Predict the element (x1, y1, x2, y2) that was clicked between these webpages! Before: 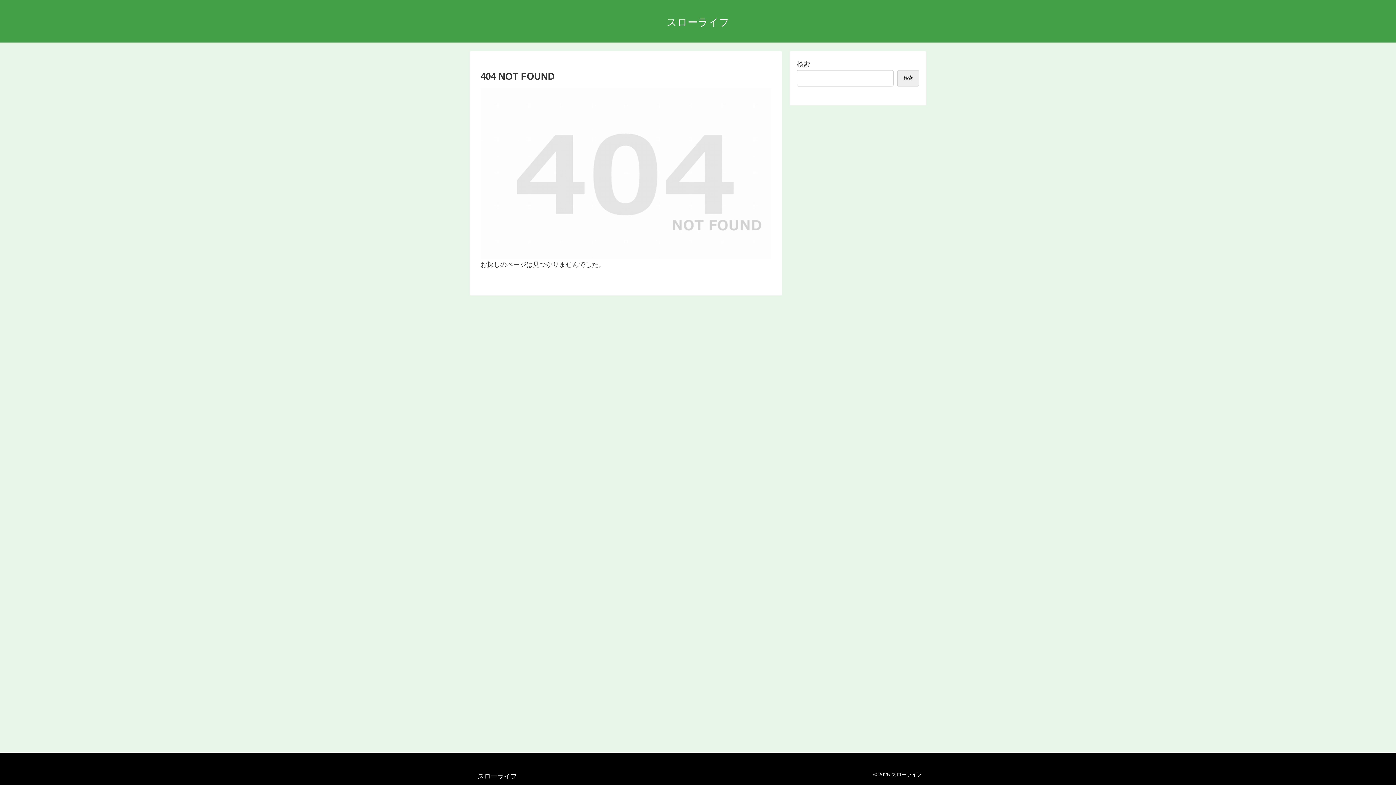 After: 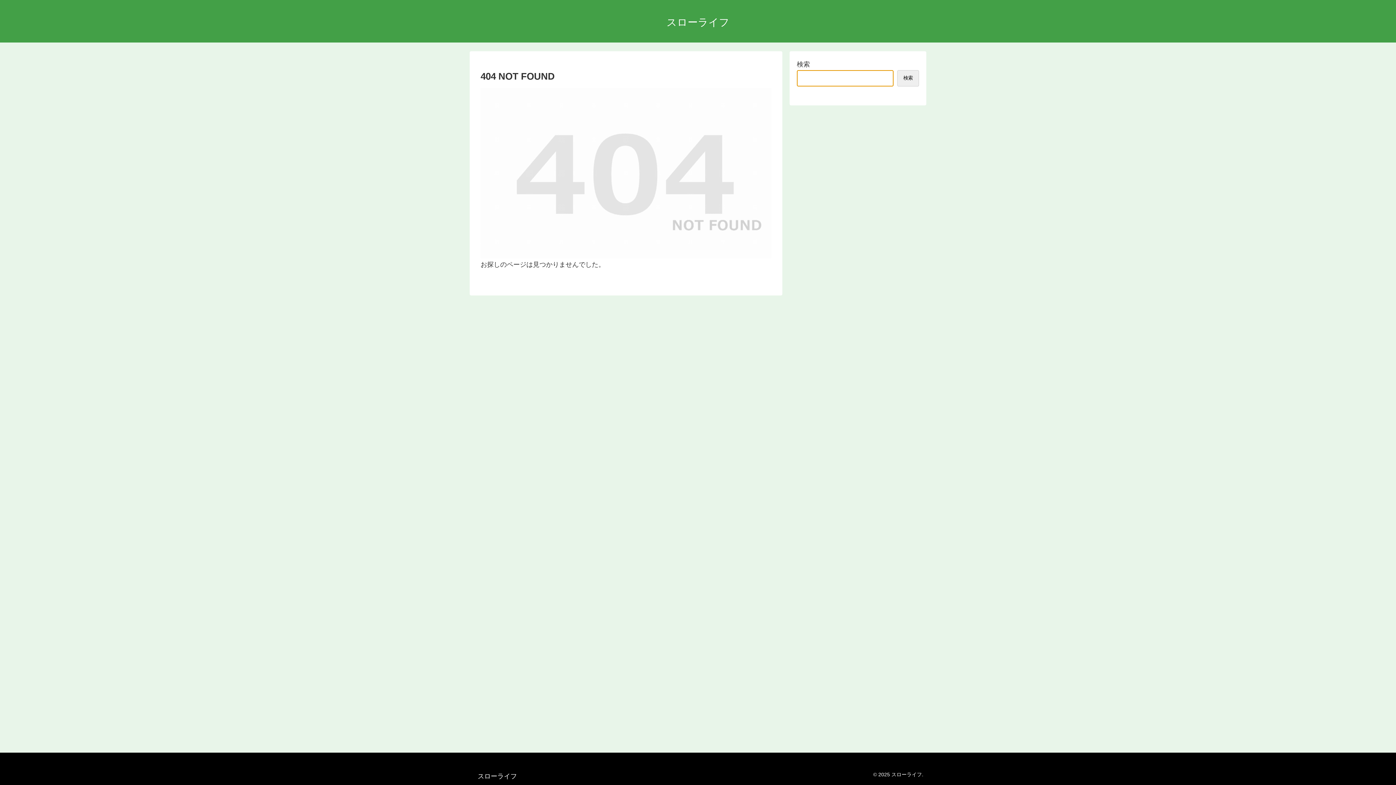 Action: bbox: (897, 70, 919, 86) label: 検索